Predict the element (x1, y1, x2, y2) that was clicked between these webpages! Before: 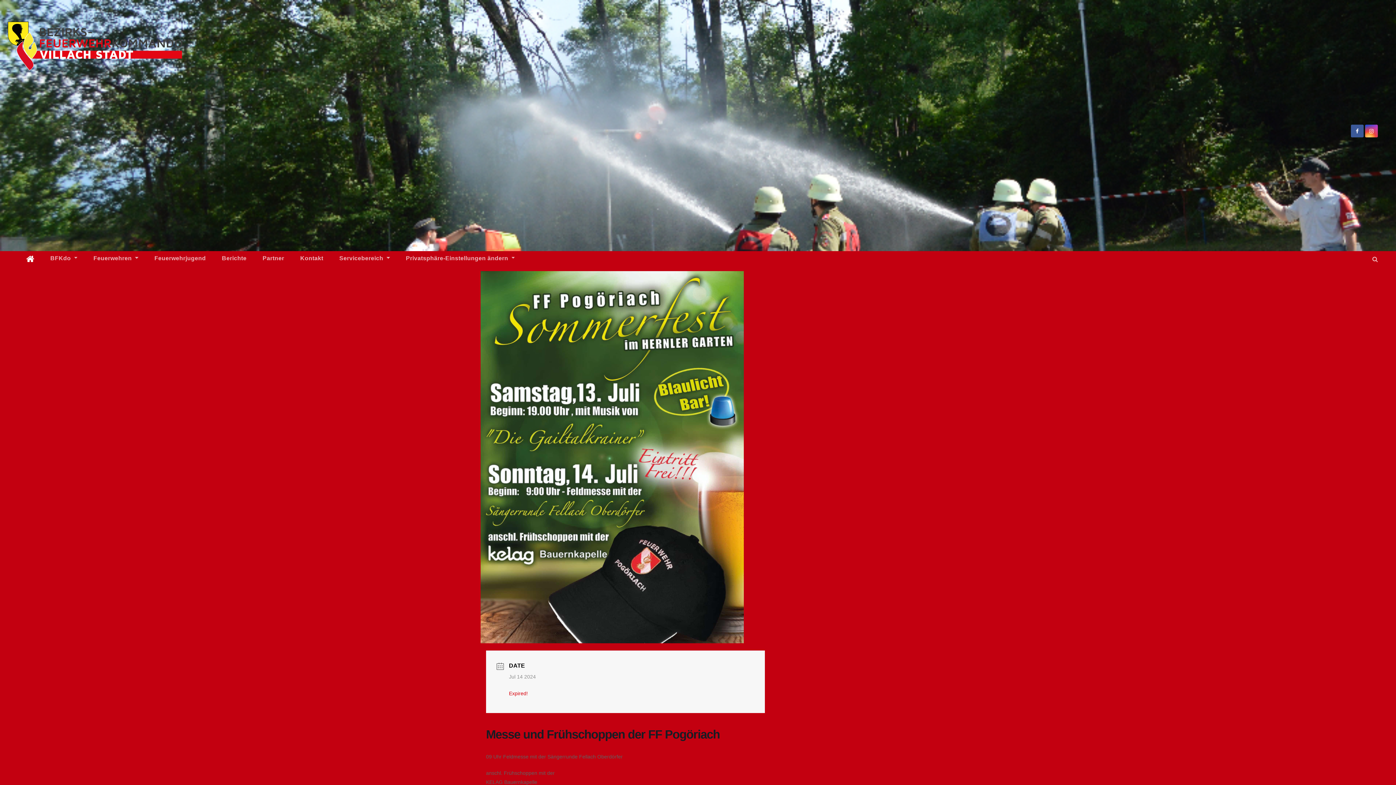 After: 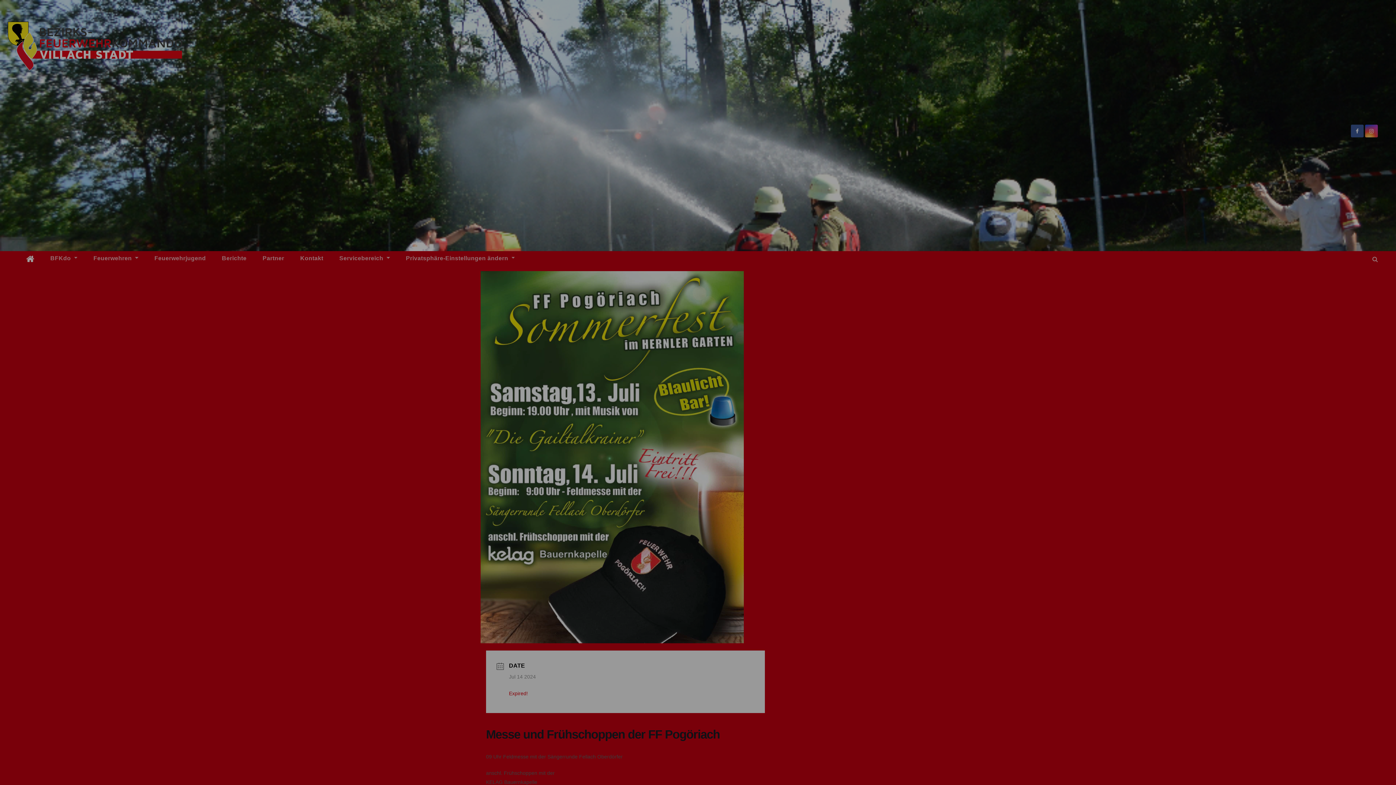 Action: bbox: (398, 251, 522, 265) label: Privatsphäre-Einstellungen ändern 